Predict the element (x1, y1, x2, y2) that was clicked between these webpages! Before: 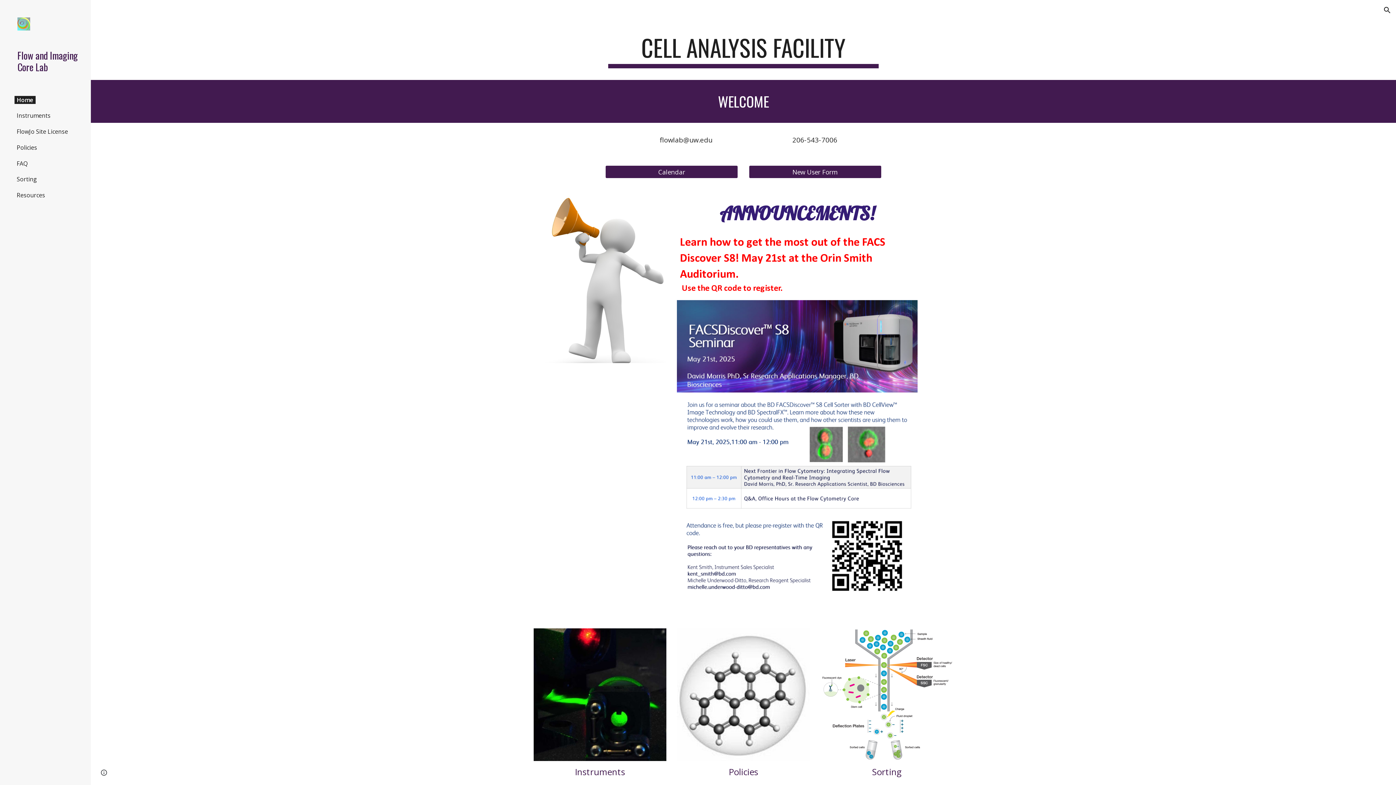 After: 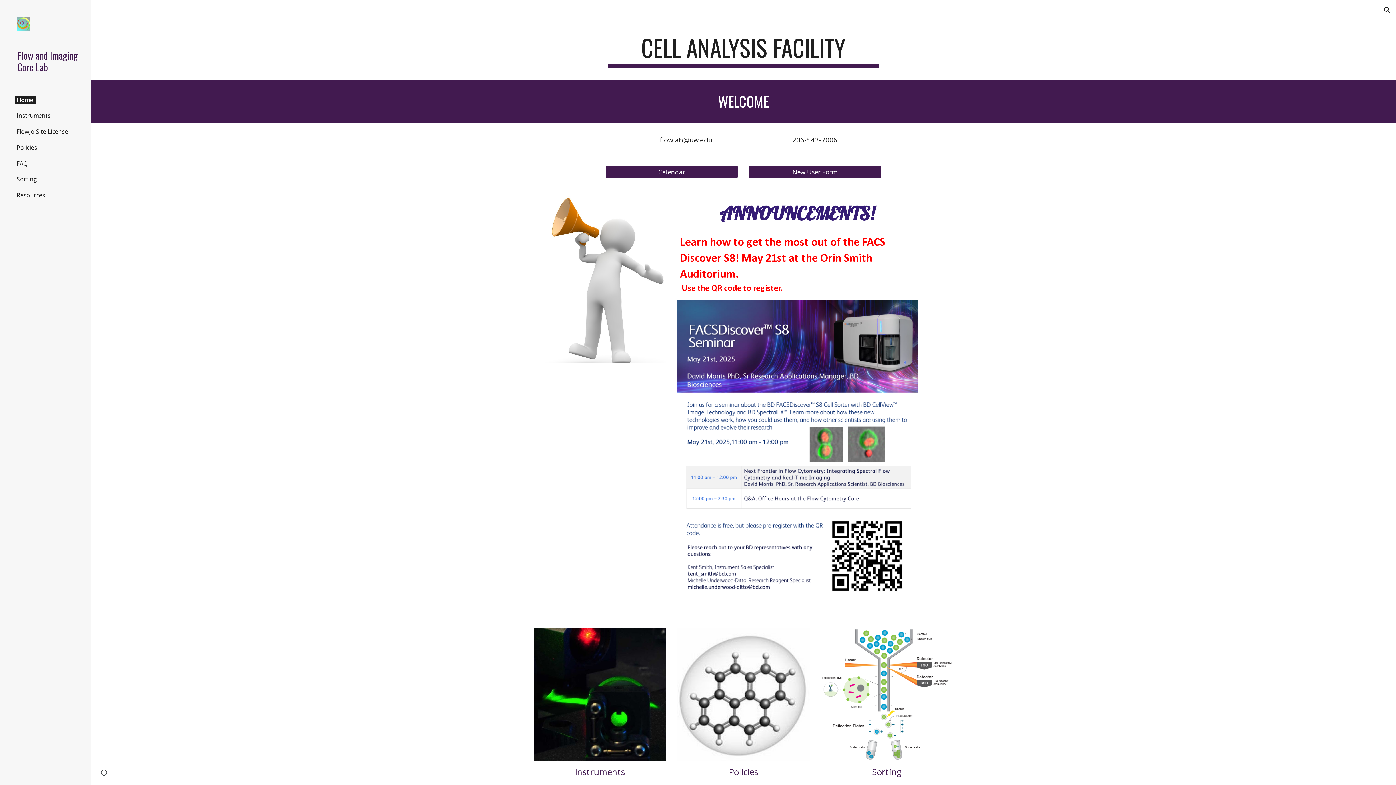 Action: label: lowlab@uw.edu	 bbox: (662, 135, 717, 144)